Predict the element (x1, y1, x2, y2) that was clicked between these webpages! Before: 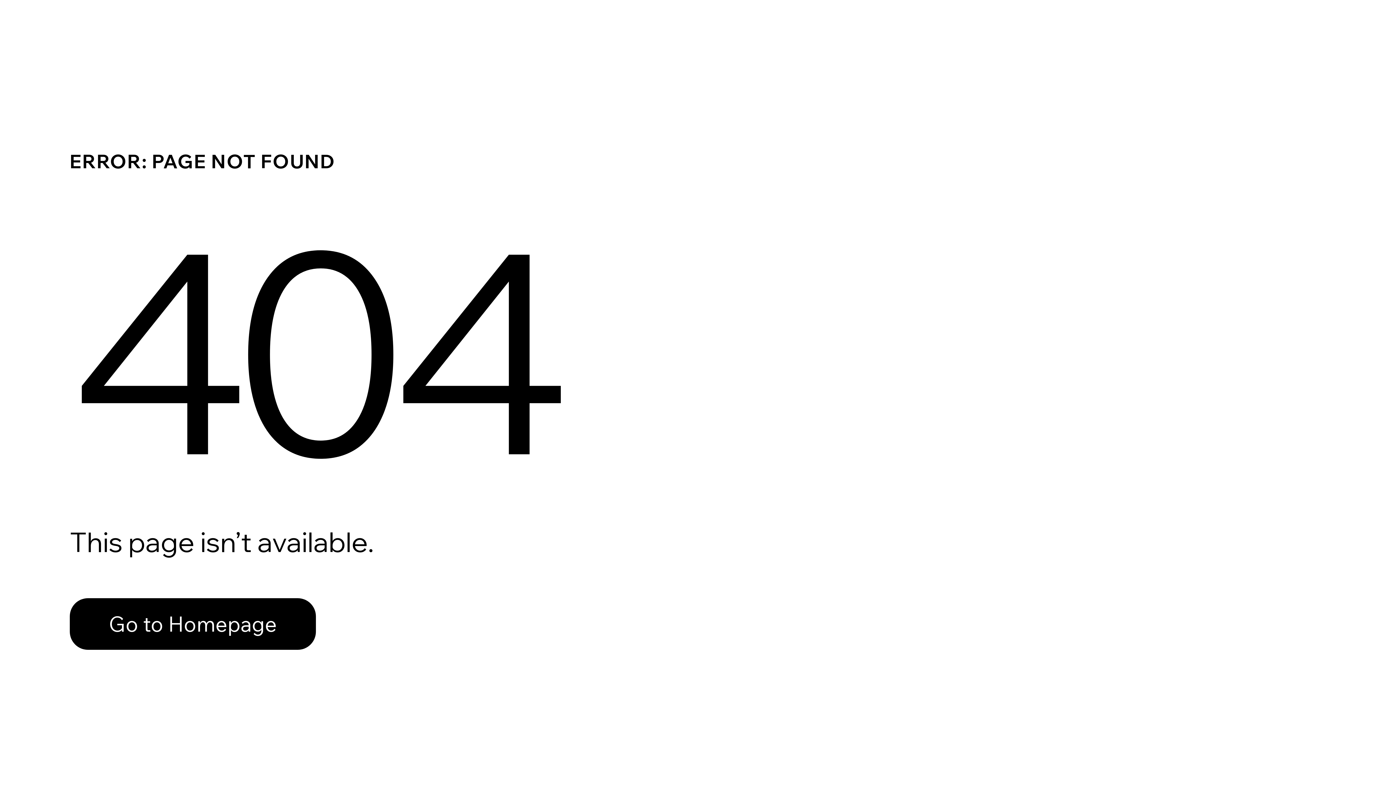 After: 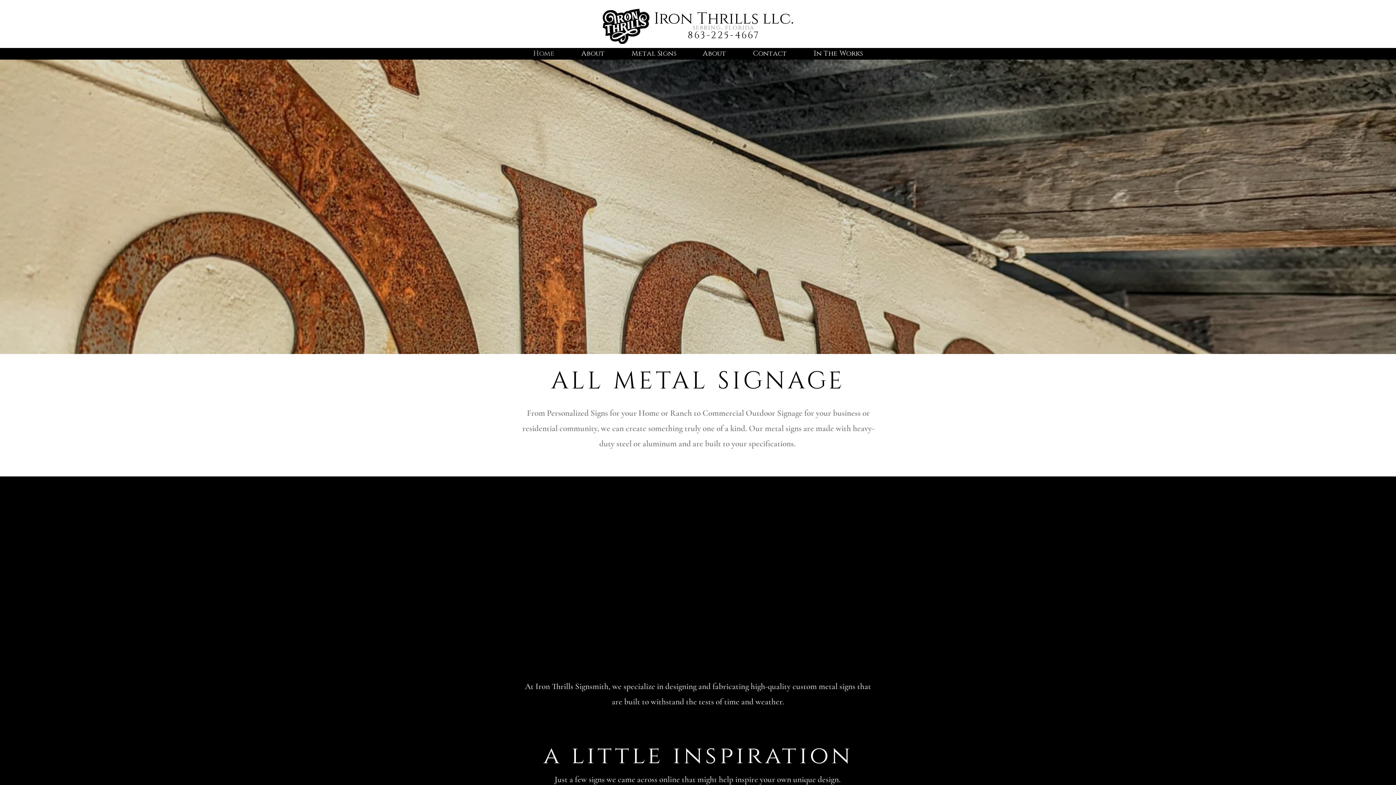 Action: label: Go to Homepage bbox: (69, 598, 316, 650)